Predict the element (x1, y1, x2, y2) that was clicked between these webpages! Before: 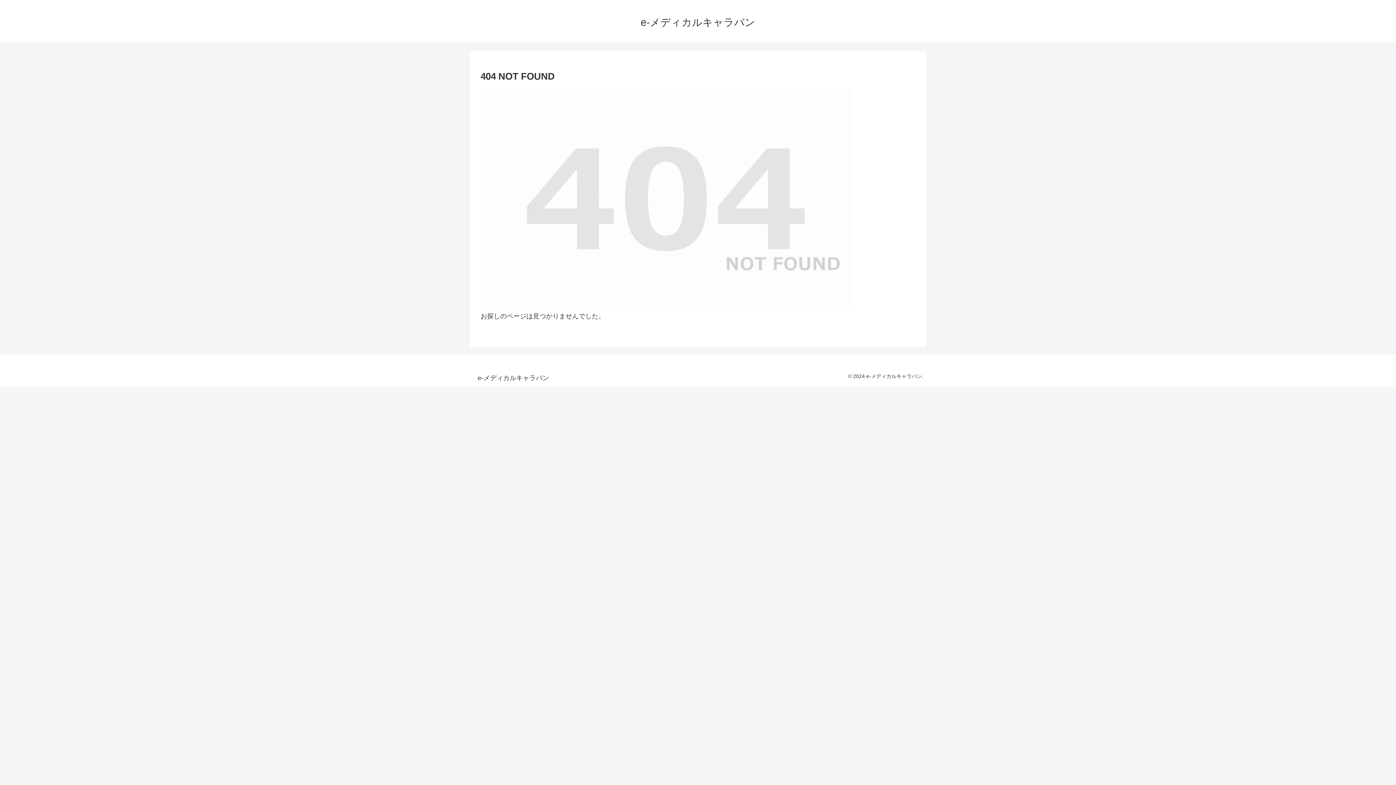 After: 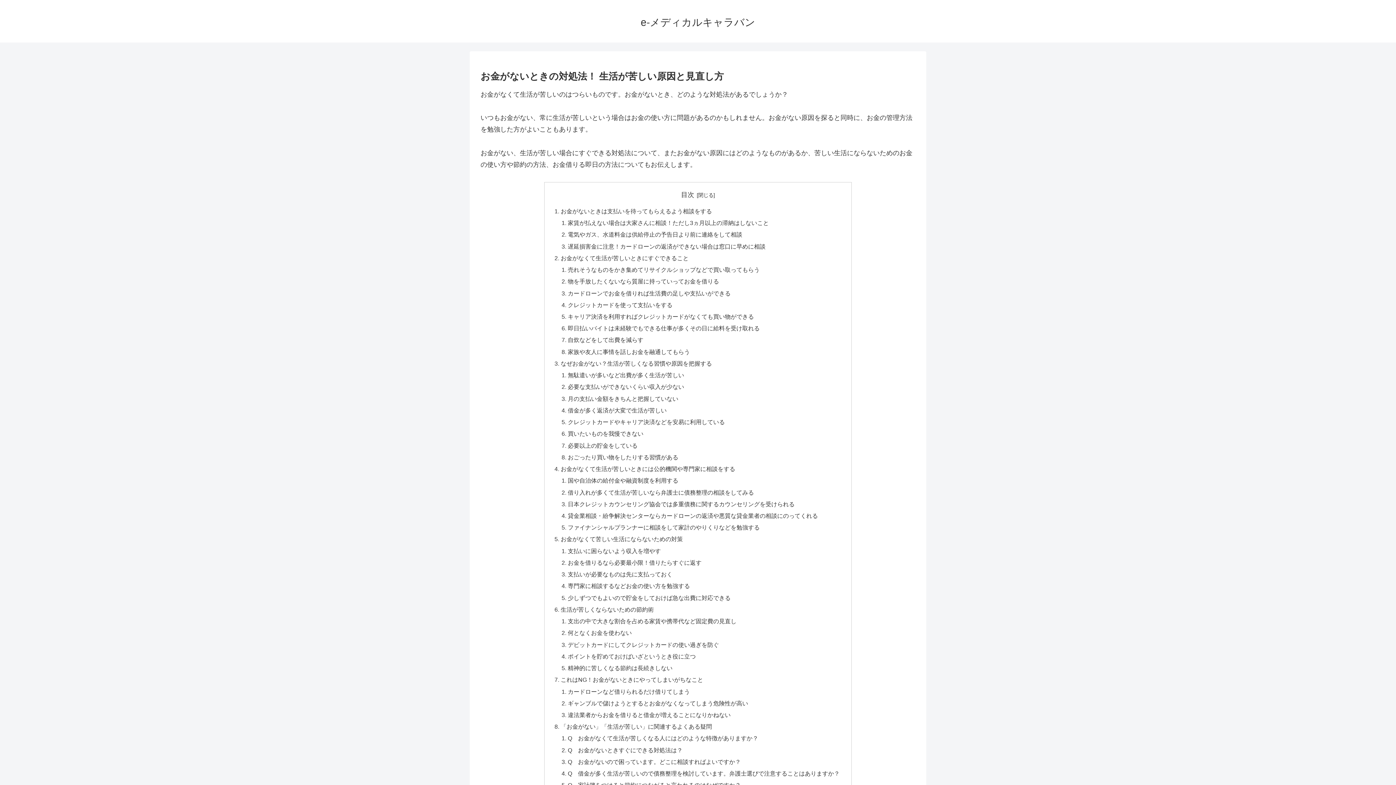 Action: bbox: (472, 375, 554, 381) label: e-メディカルキャラバン